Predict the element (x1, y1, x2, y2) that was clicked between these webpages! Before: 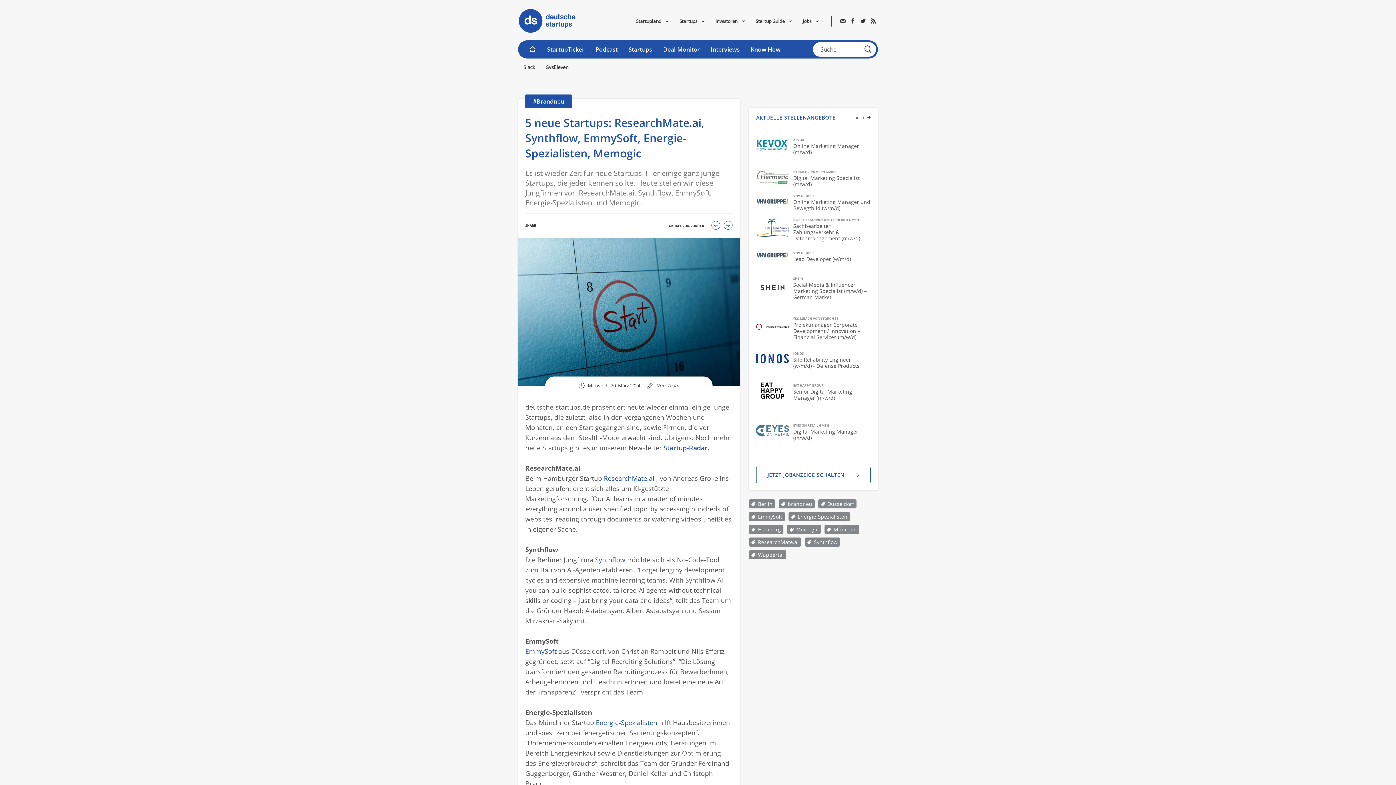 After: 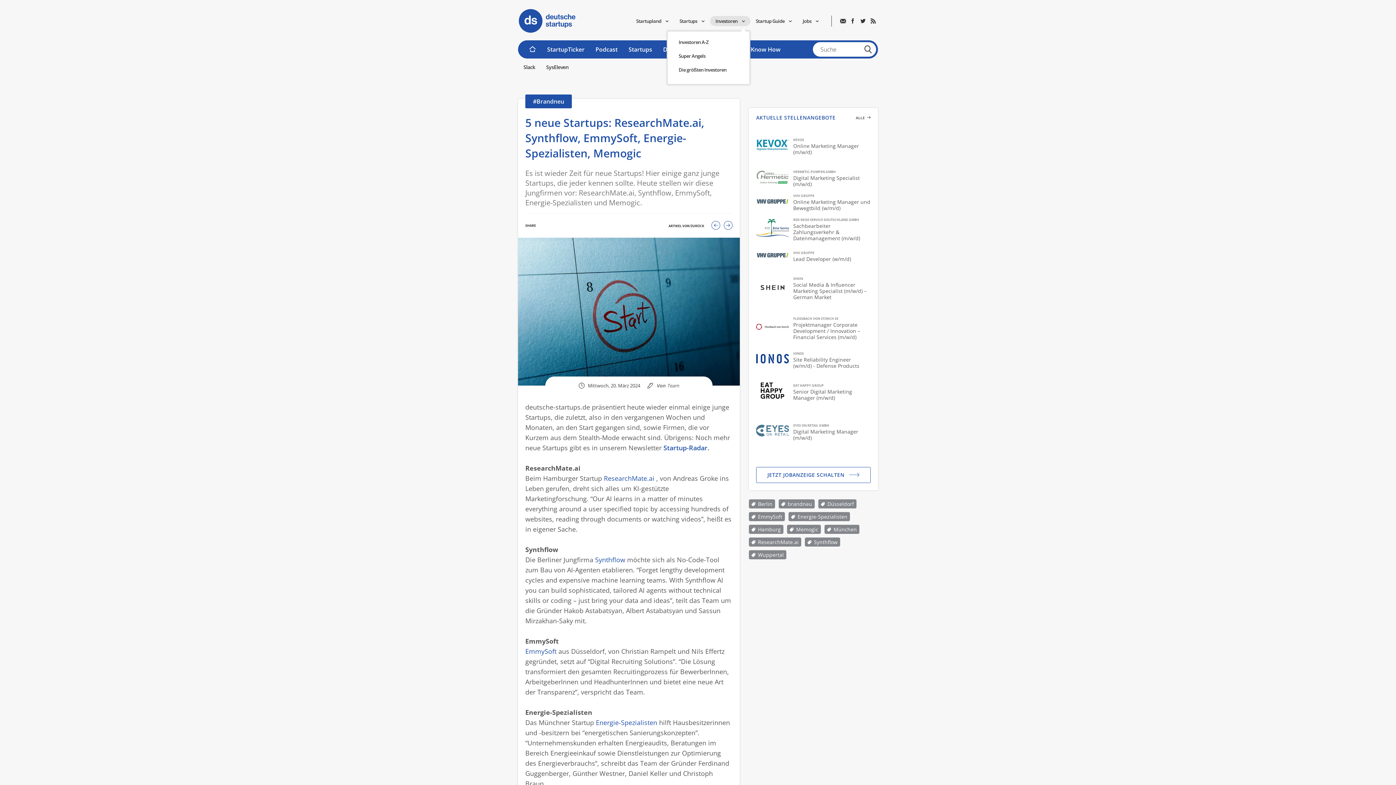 Action: label: Investoren bbox: (710, 16, 750, 30)